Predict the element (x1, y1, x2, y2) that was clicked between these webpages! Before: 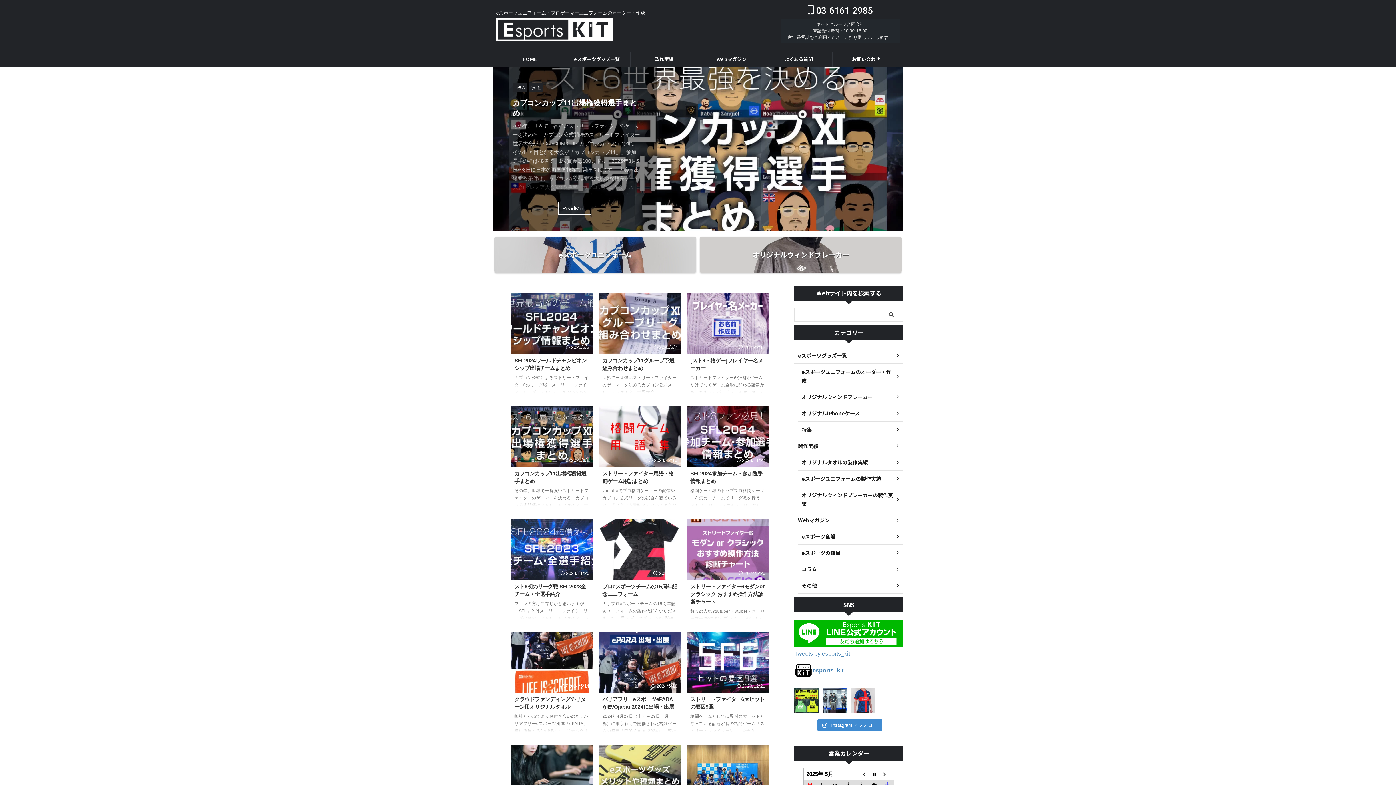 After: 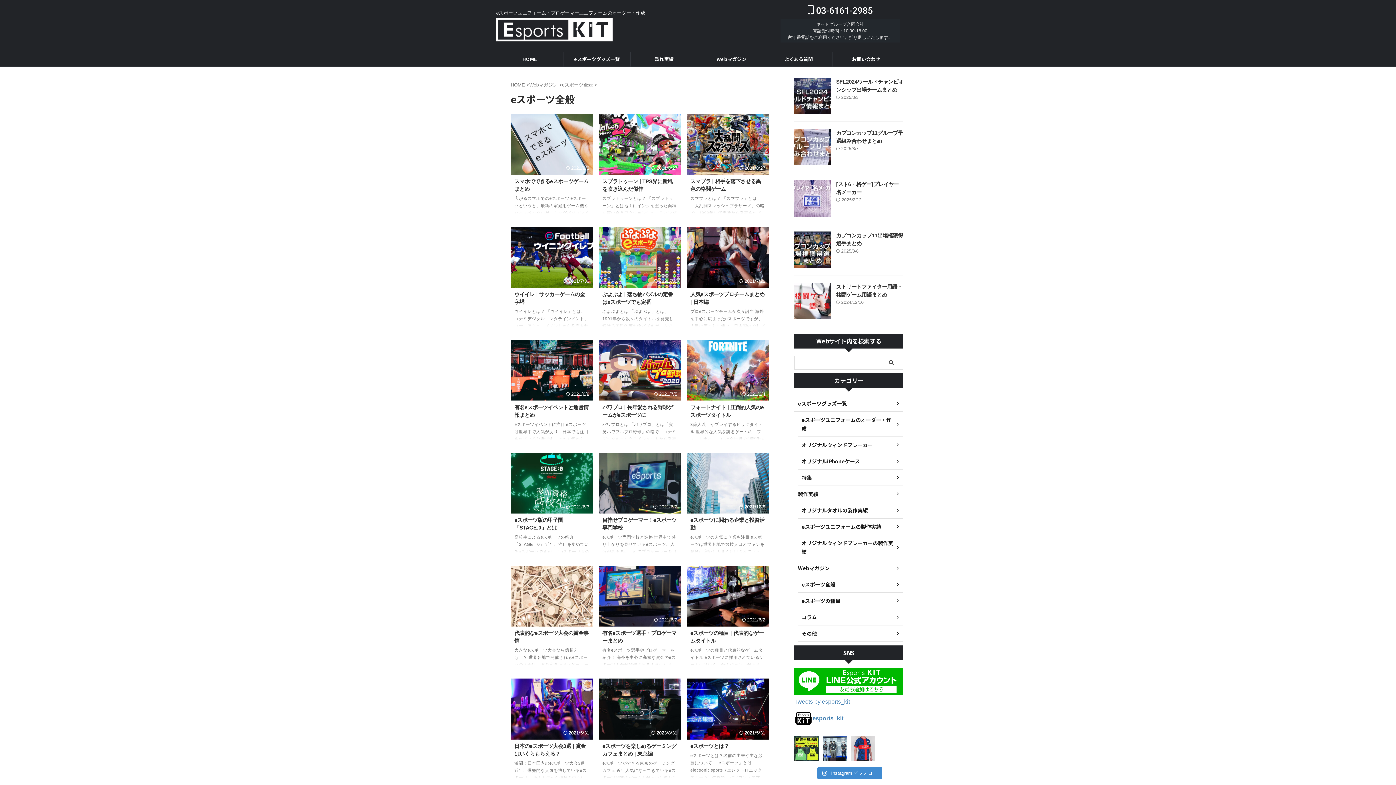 Action: label: eスポーツ全般 bbox: (798, 528, 903, 545)